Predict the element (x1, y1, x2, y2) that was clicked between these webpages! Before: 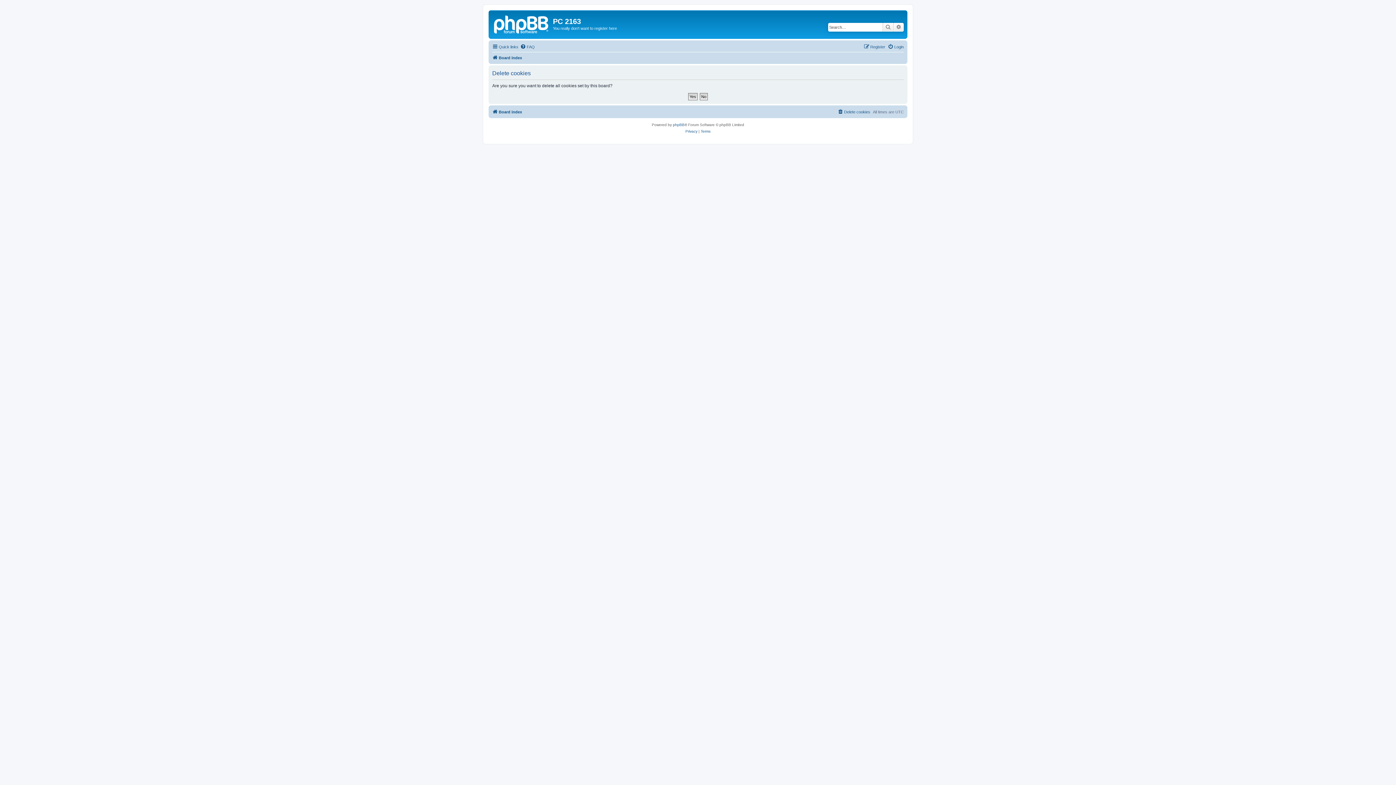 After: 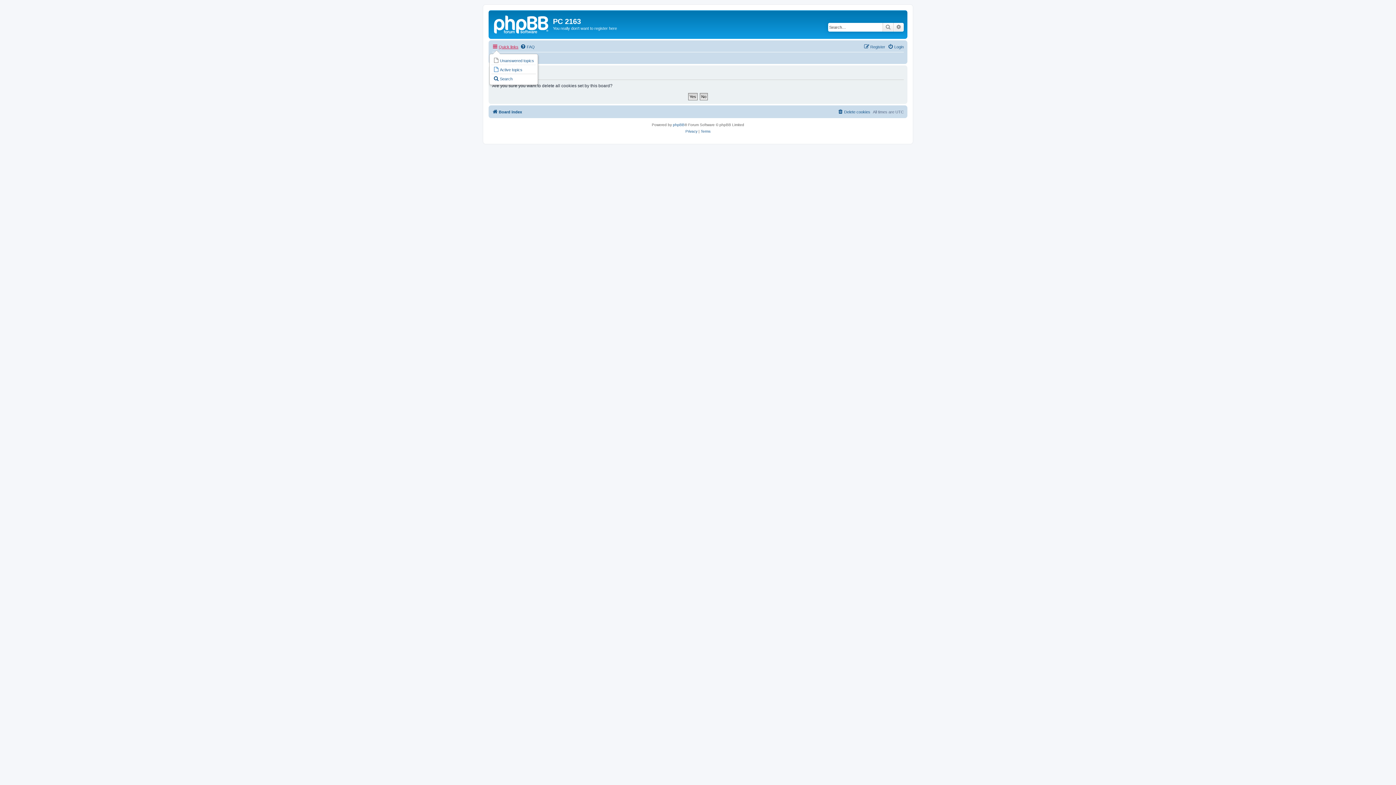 Action: bbox: (492, 42, 518, 51) label: Quick links